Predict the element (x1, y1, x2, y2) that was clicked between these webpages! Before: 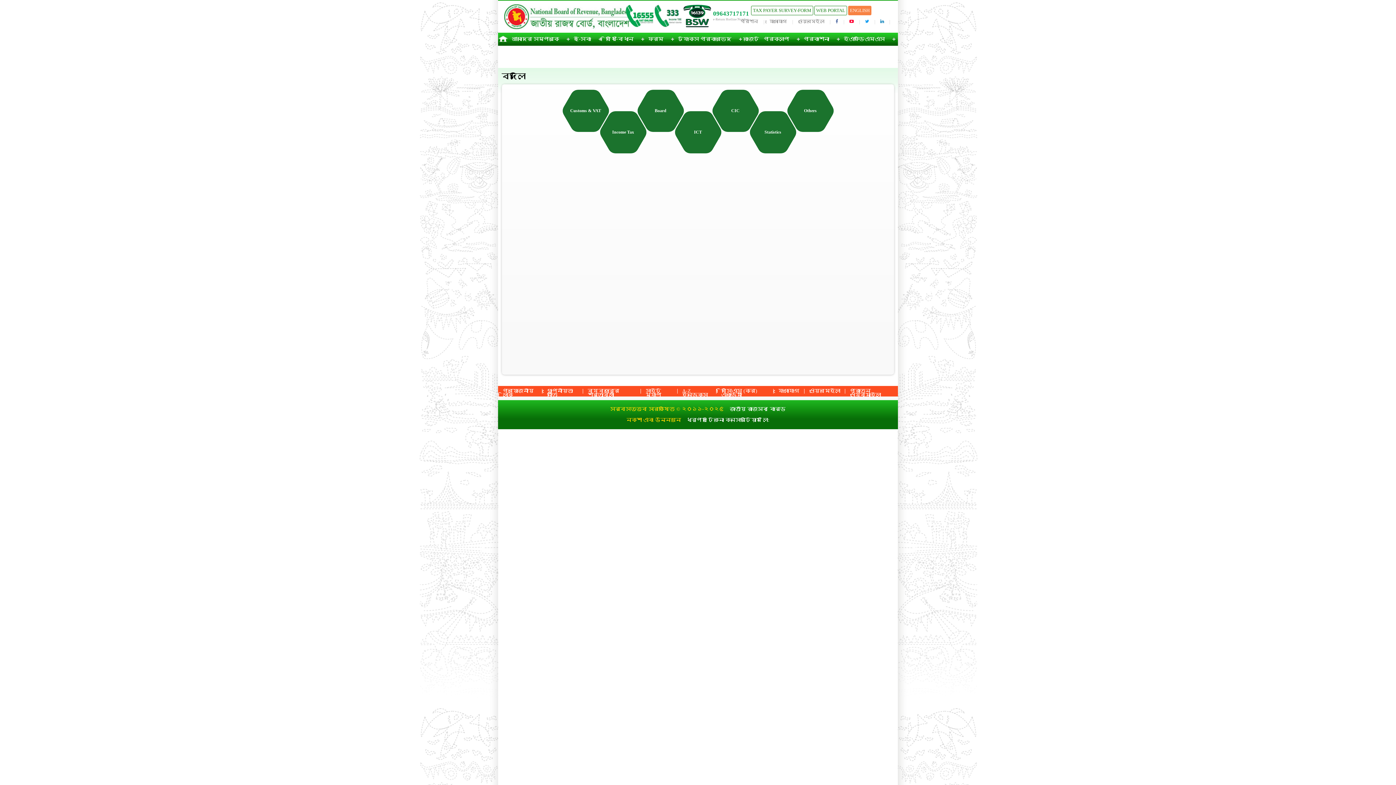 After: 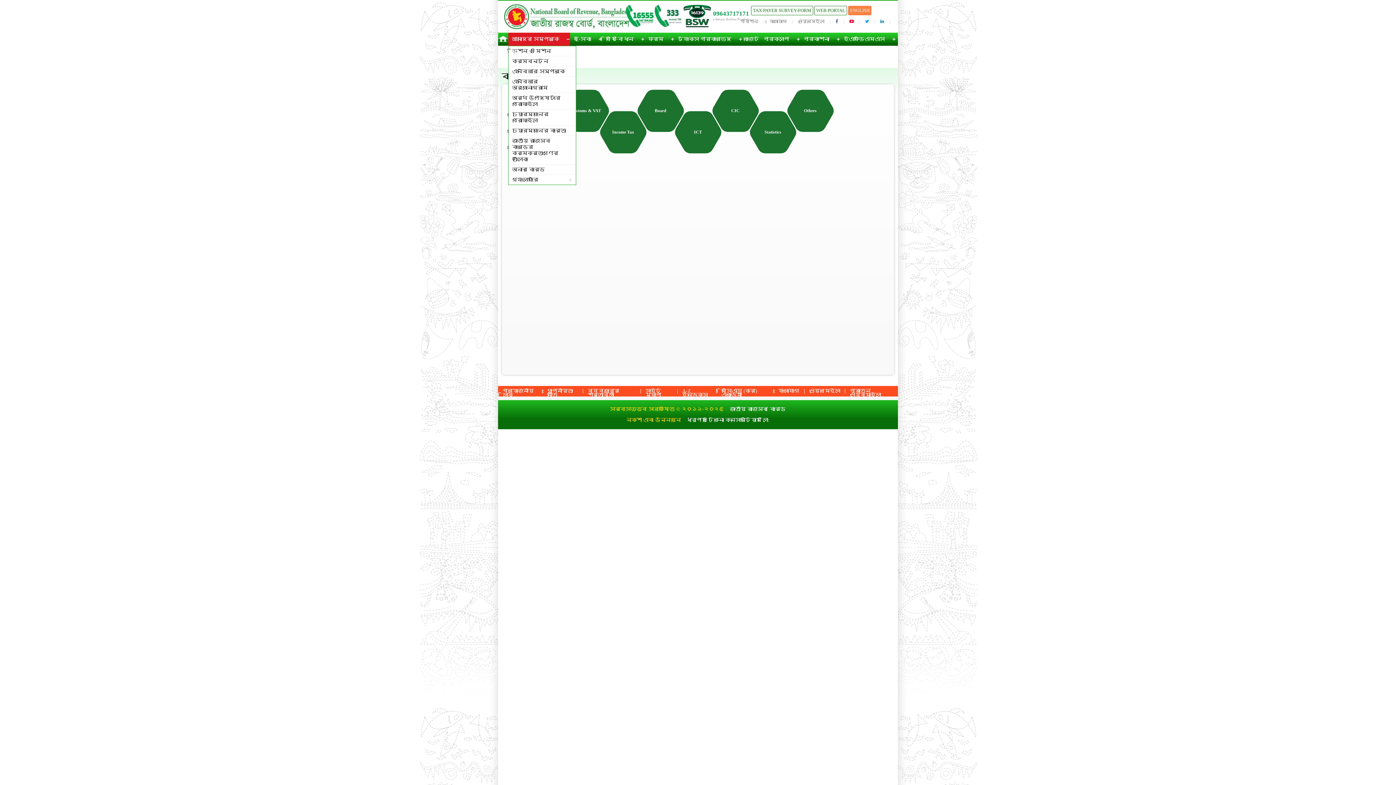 Action: label: আমাদের সম্পর্কে bbox: (508, 32, 570, 45)